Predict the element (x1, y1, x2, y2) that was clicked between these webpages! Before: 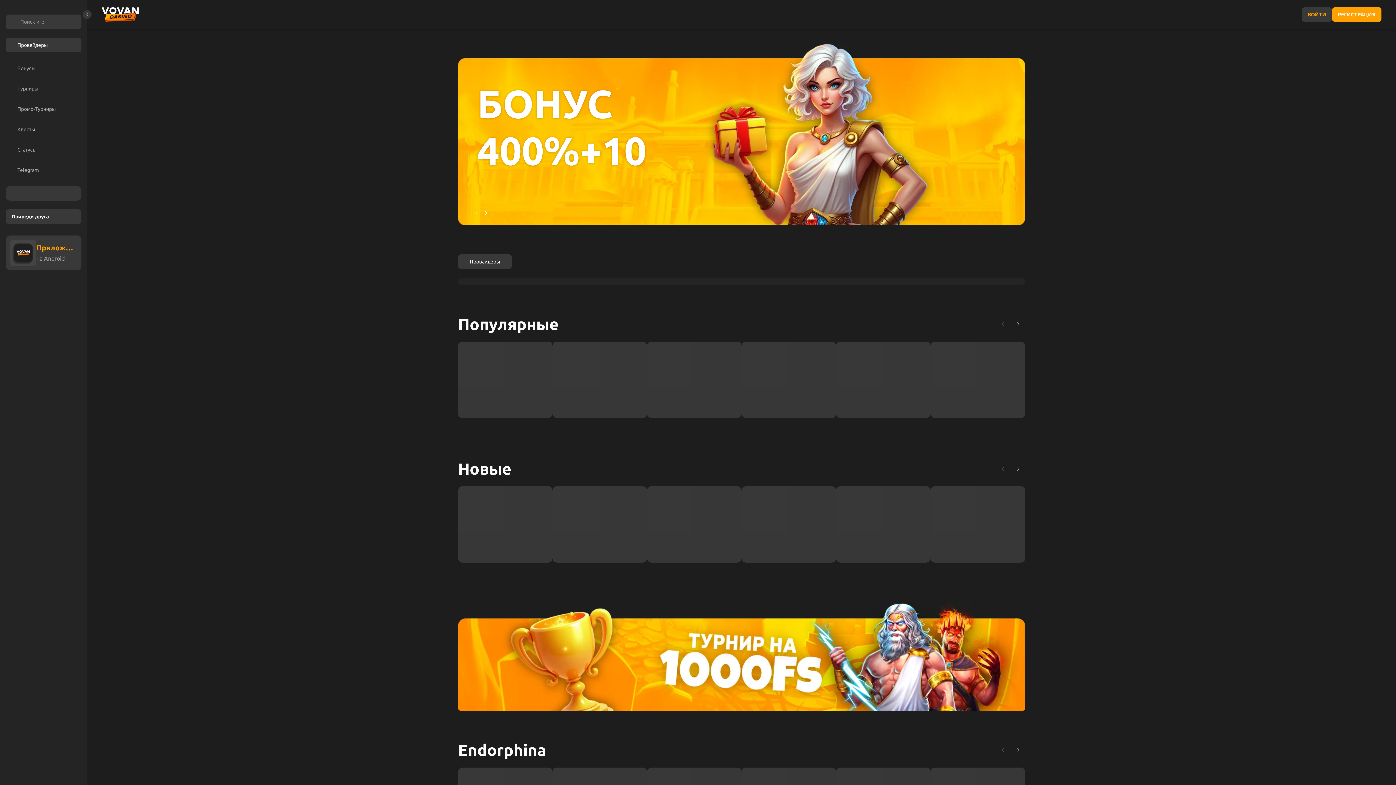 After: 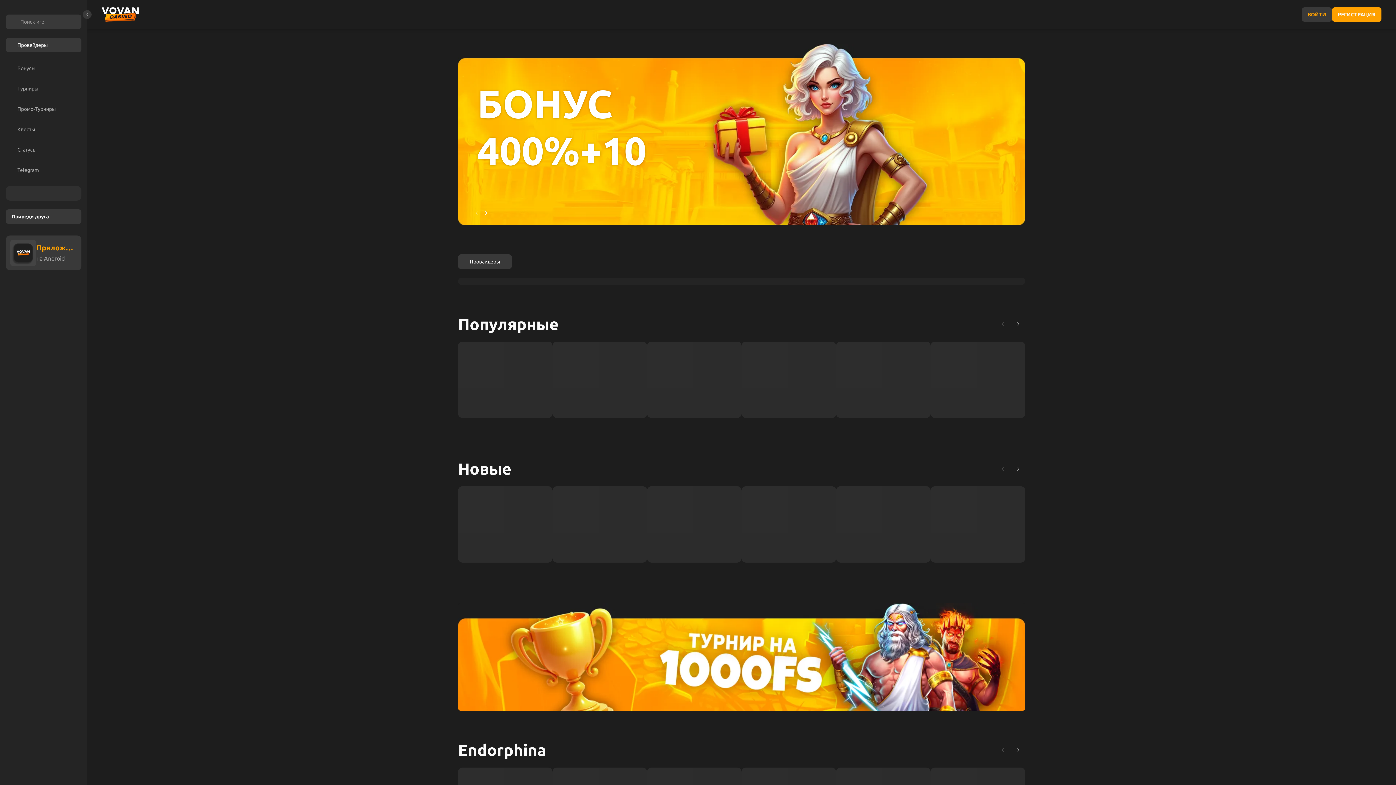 Action: label: Приложение

на Android bbox: (2, 178, 1393, 209)